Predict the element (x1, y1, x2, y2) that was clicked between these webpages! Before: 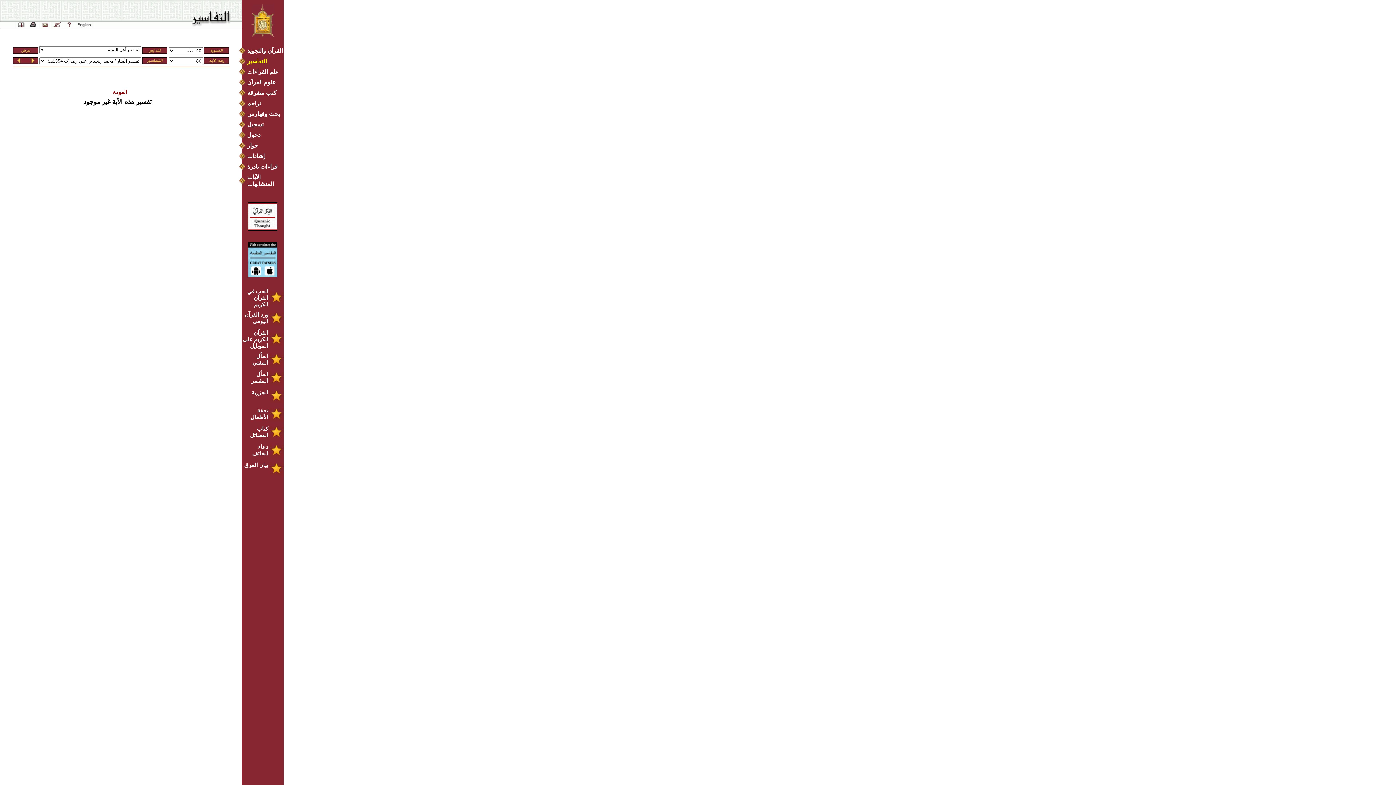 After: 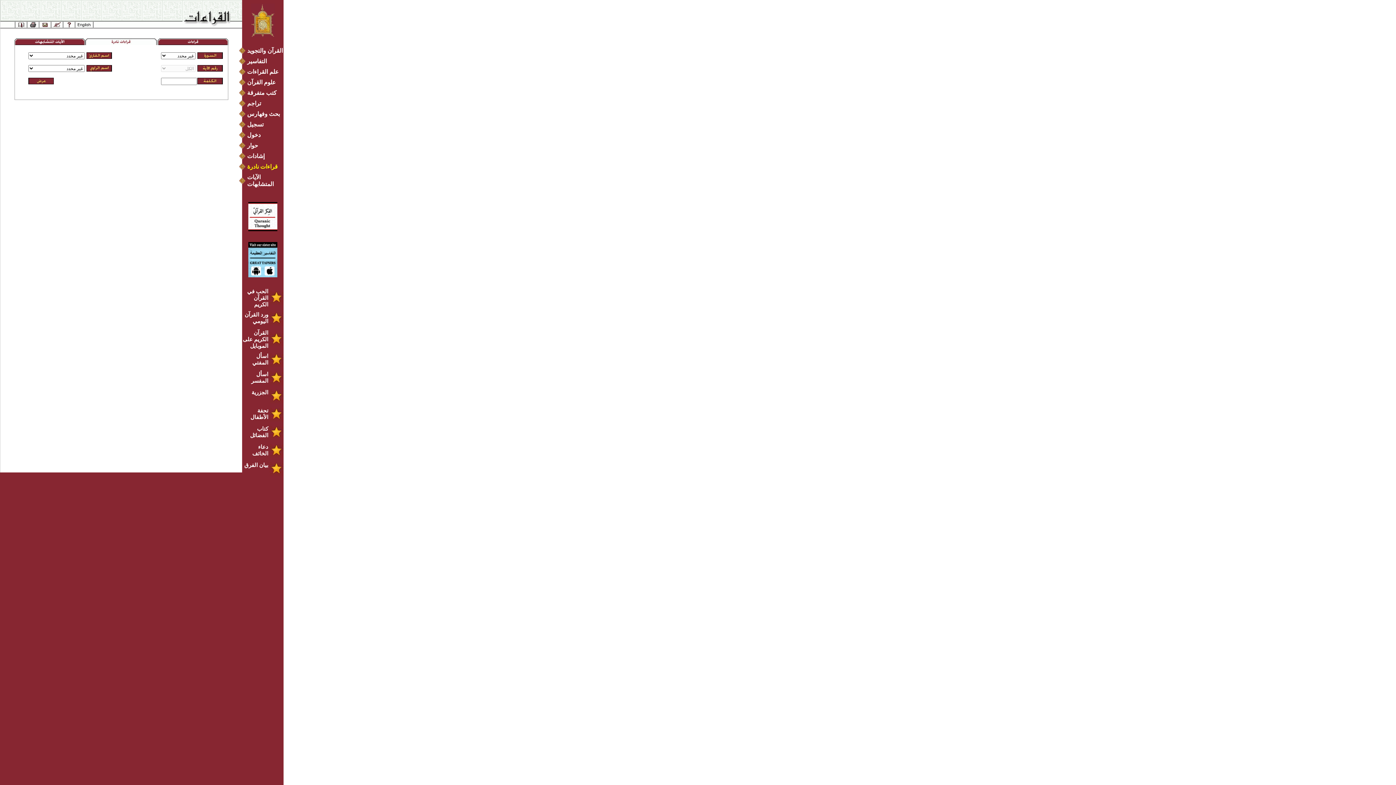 Action: label: قراءات نادرة bbox: (239, 163, 283, 170)